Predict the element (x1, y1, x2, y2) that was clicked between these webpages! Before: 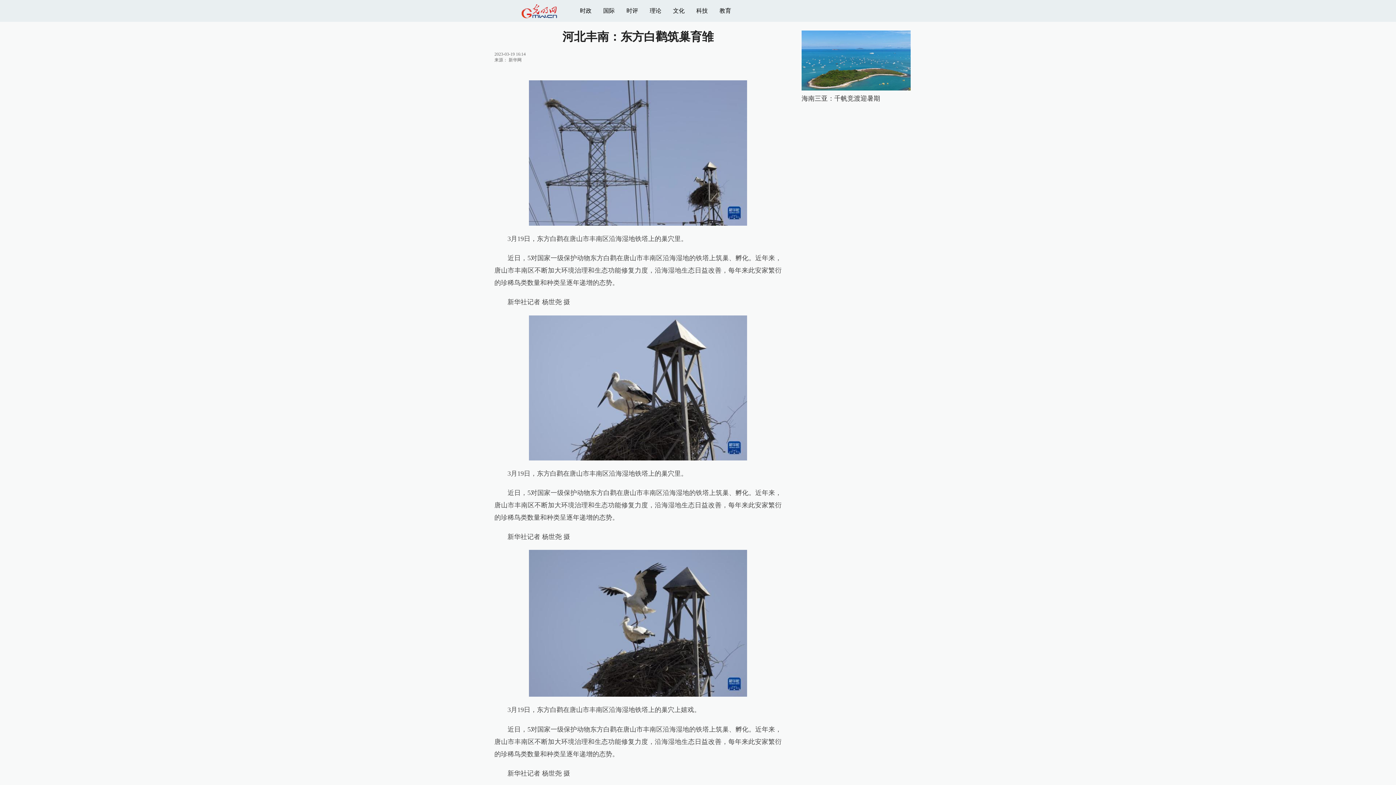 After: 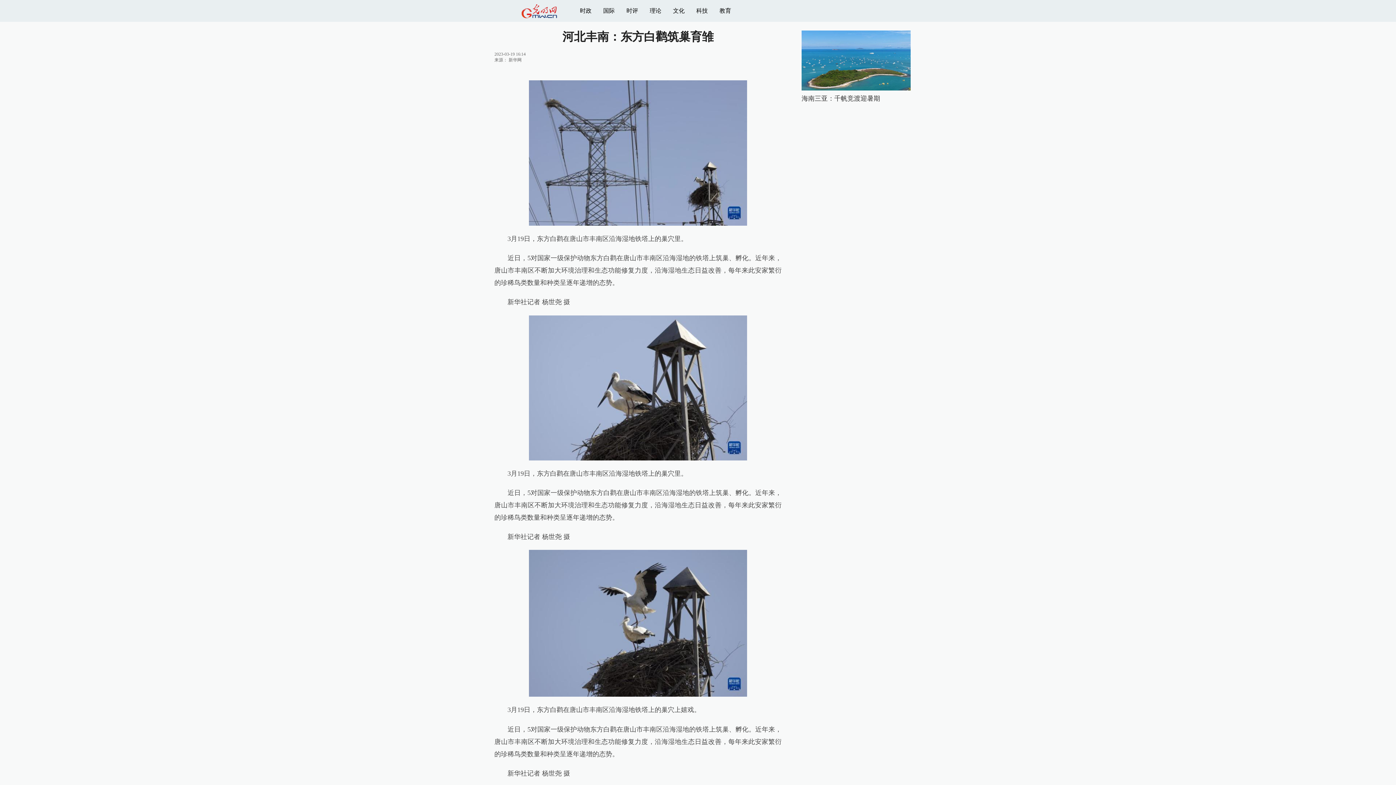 Action: label: 文化 bbox: (673, 7, 684, 13)